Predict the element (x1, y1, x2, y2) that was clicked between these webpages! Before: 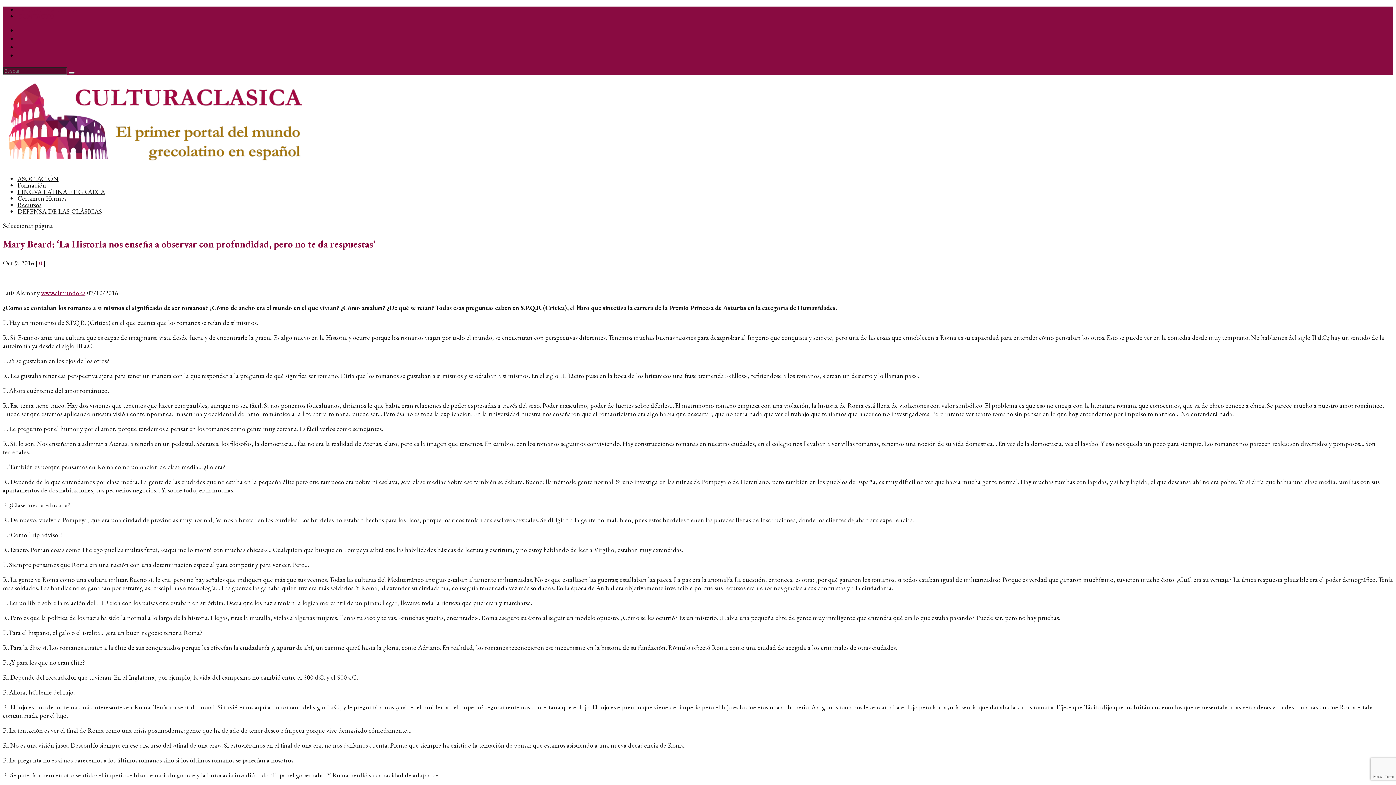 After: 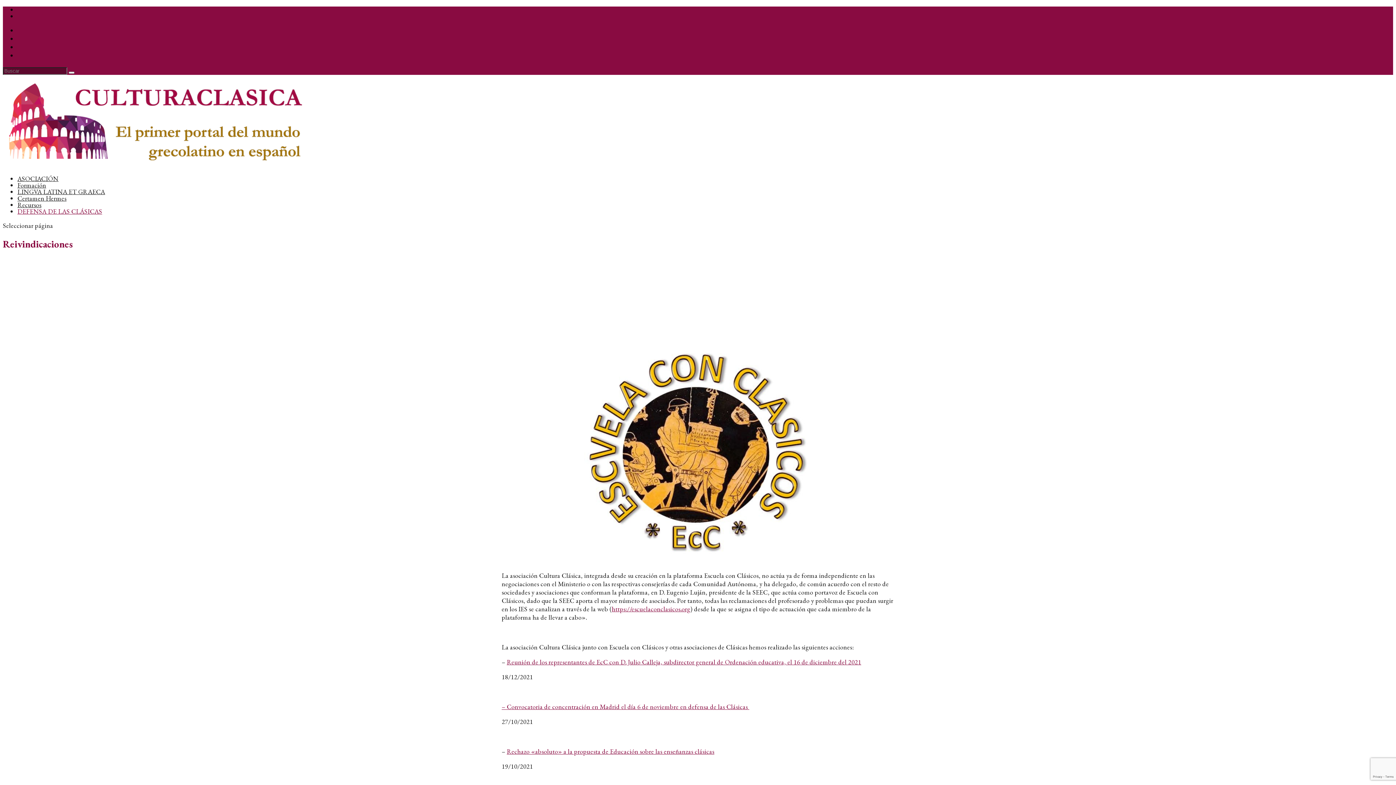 Action: label: DEFENSA DE LAS CLÁSICAS bbox: (17, 207, 102, 215)